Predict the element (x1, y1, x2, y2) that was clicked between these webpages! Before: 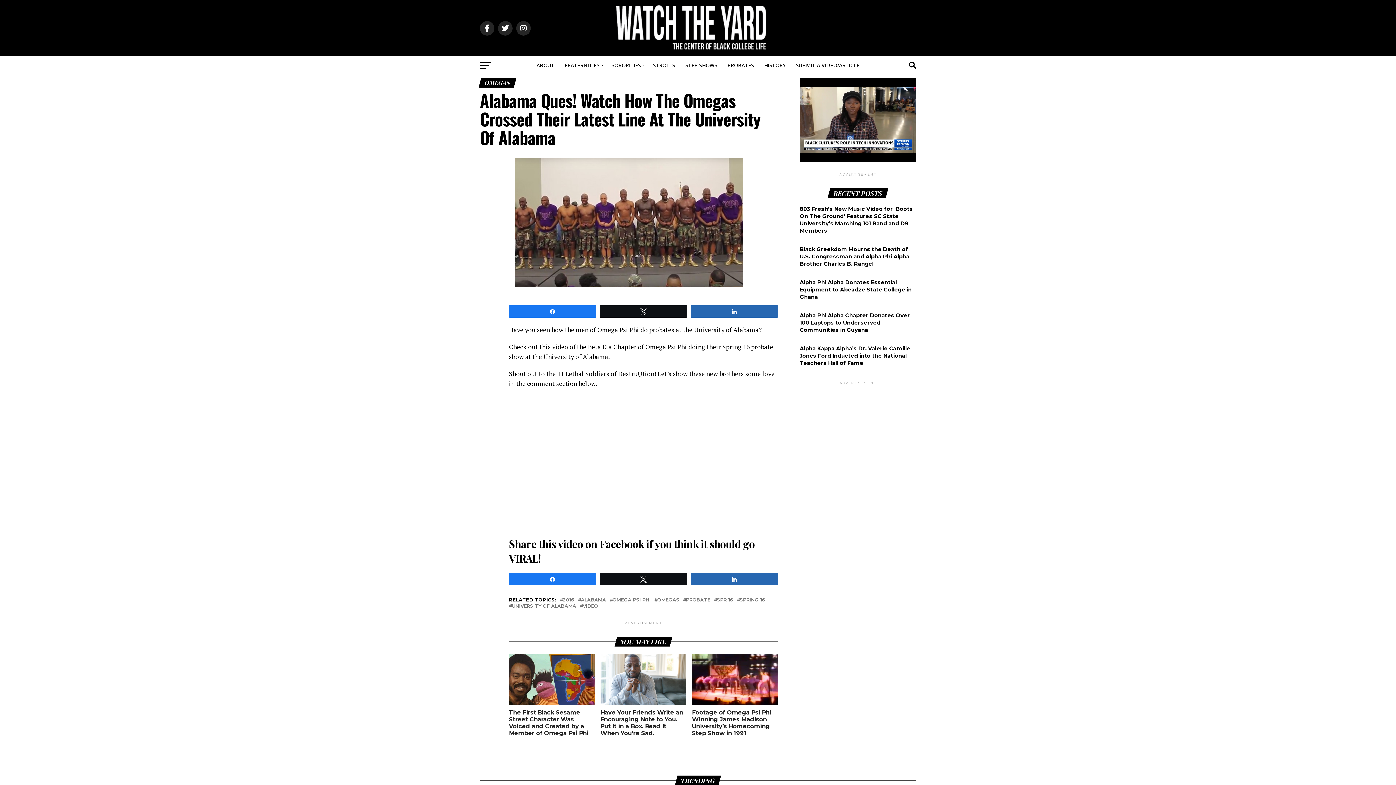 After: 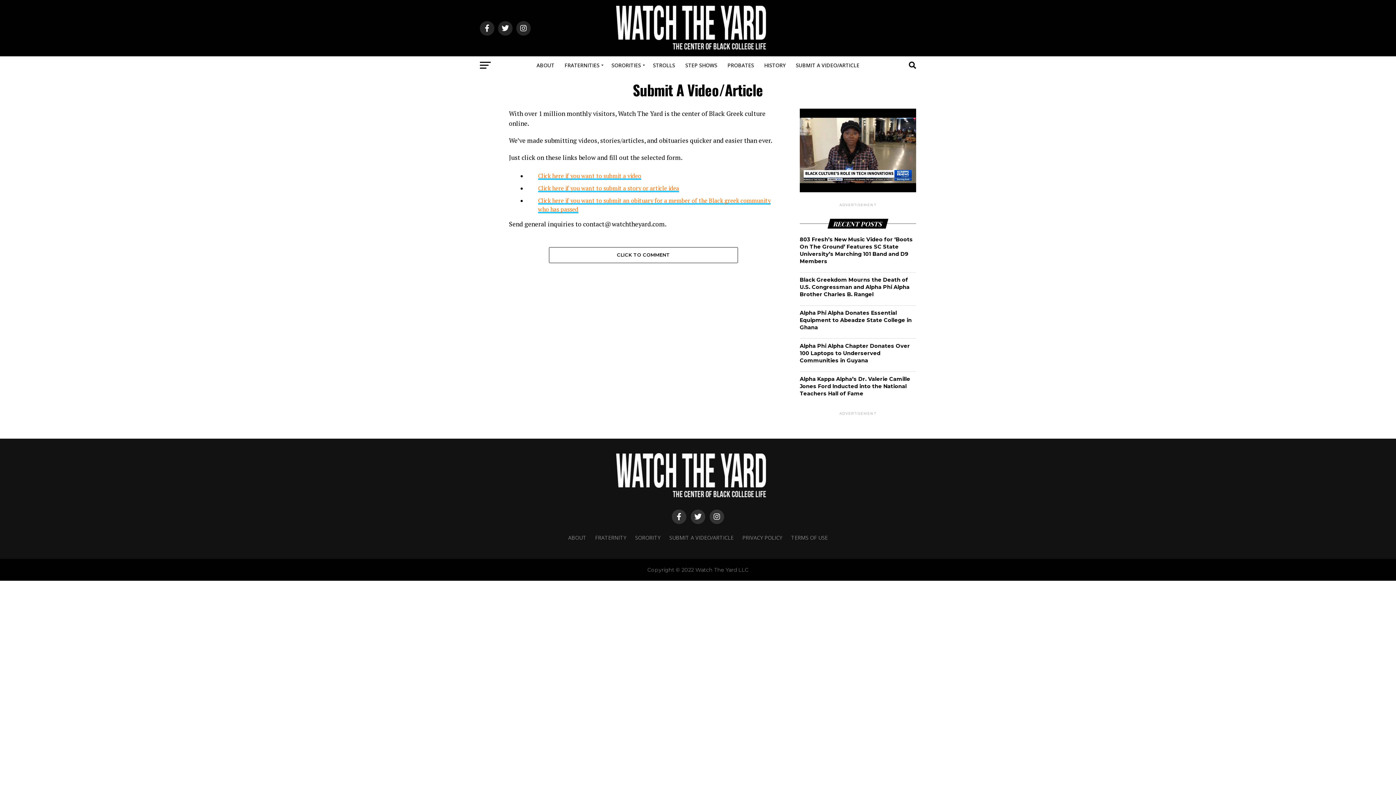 Action: bbox: (791, 56, 864, 74) label: SUBMIT A VIDEO/ARTICLE